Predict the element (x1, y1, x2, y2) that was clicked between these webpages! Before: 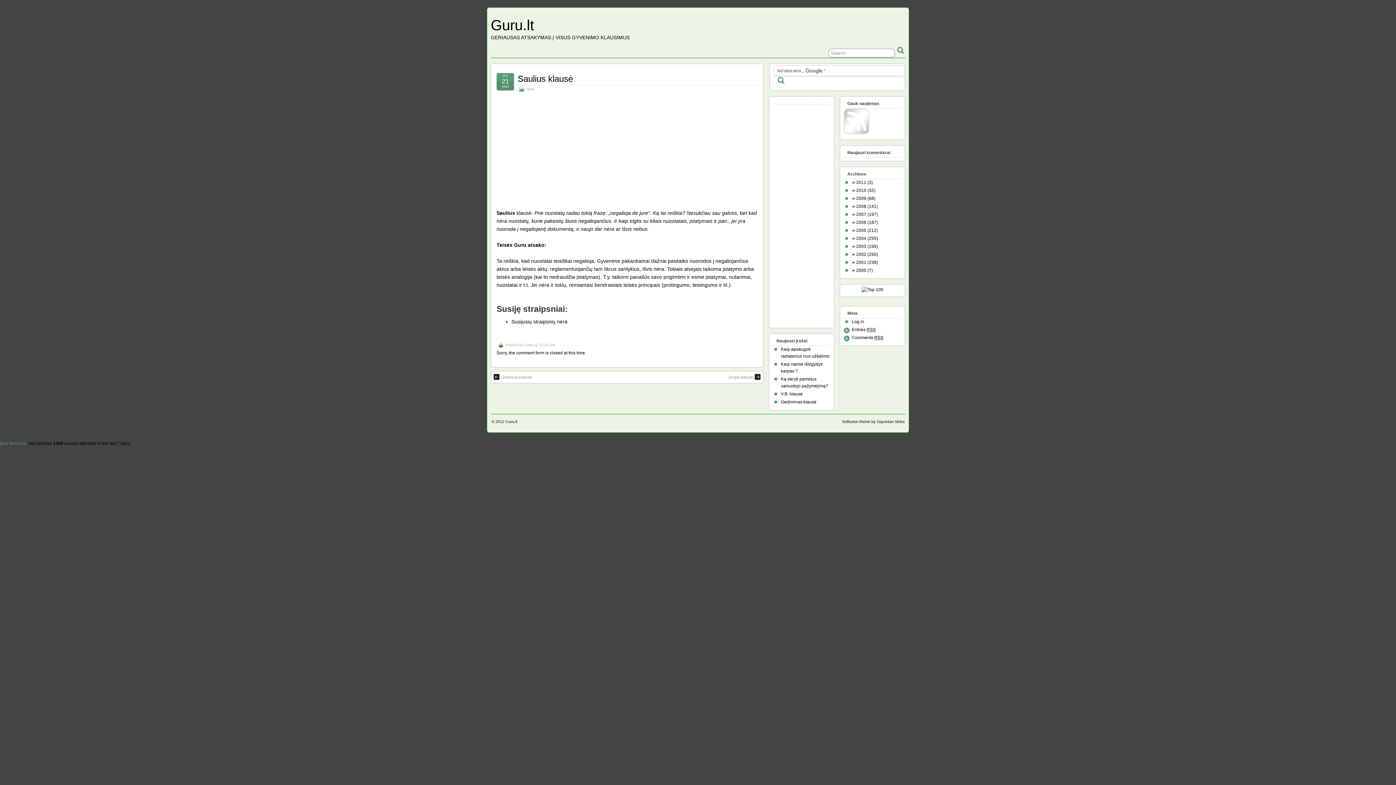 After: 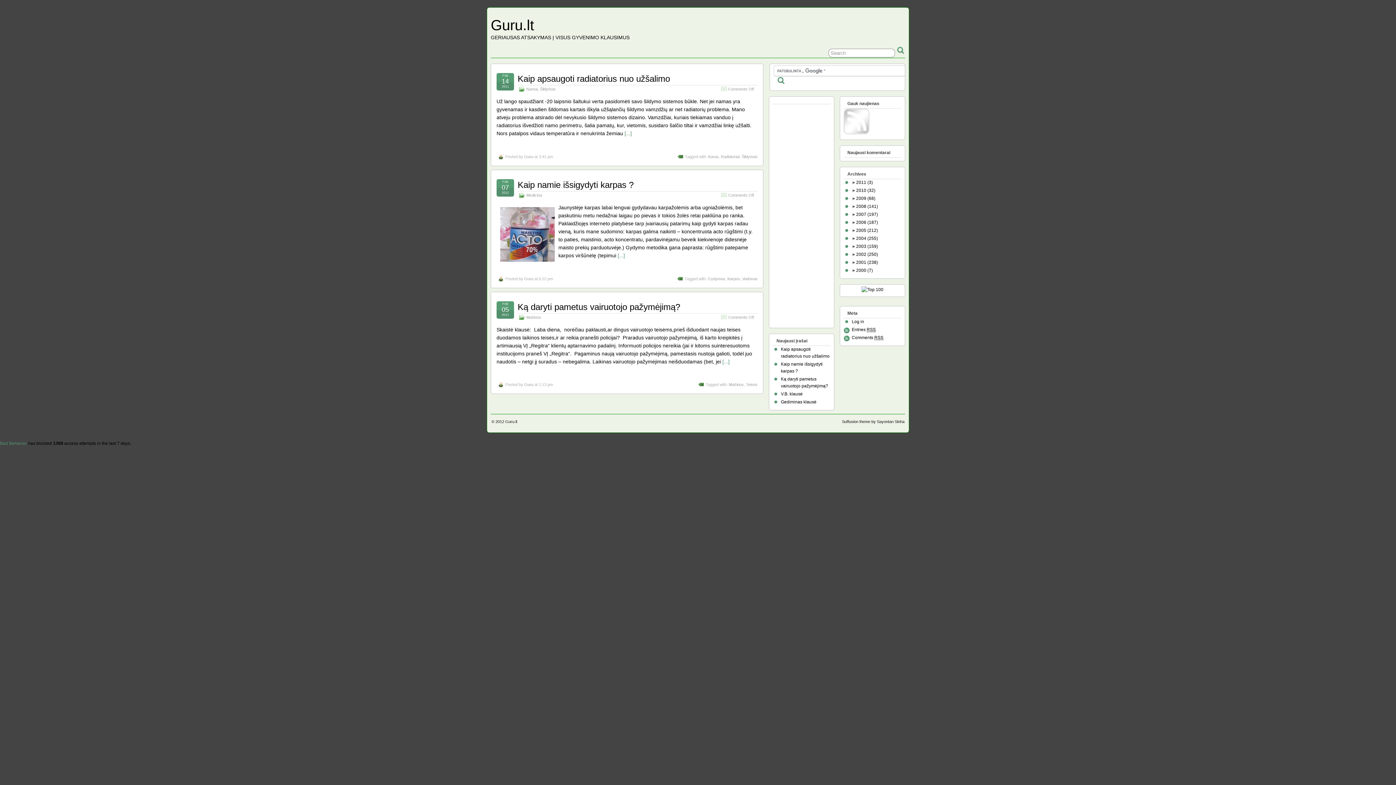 Action: label: 2011 (3) bbox: (856, 180, 873, 185)